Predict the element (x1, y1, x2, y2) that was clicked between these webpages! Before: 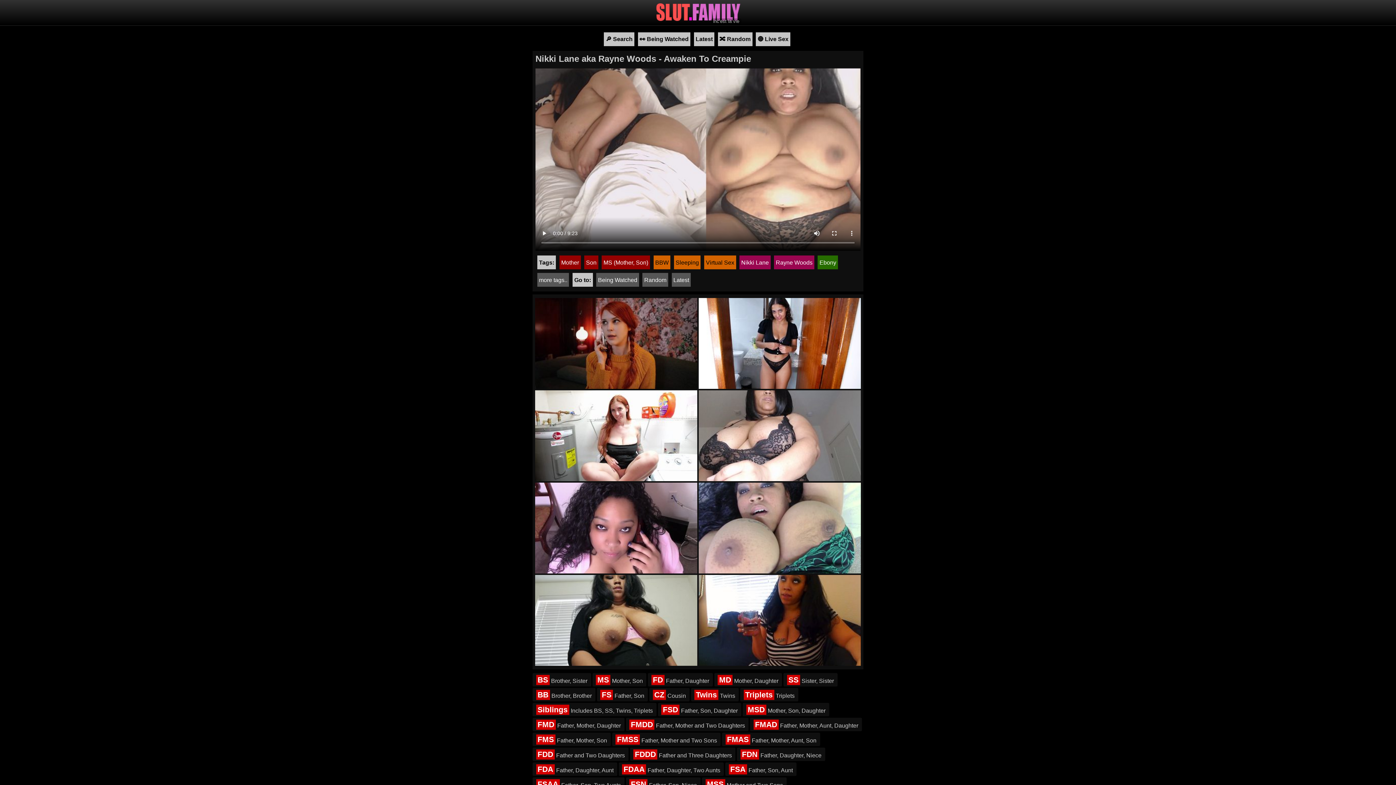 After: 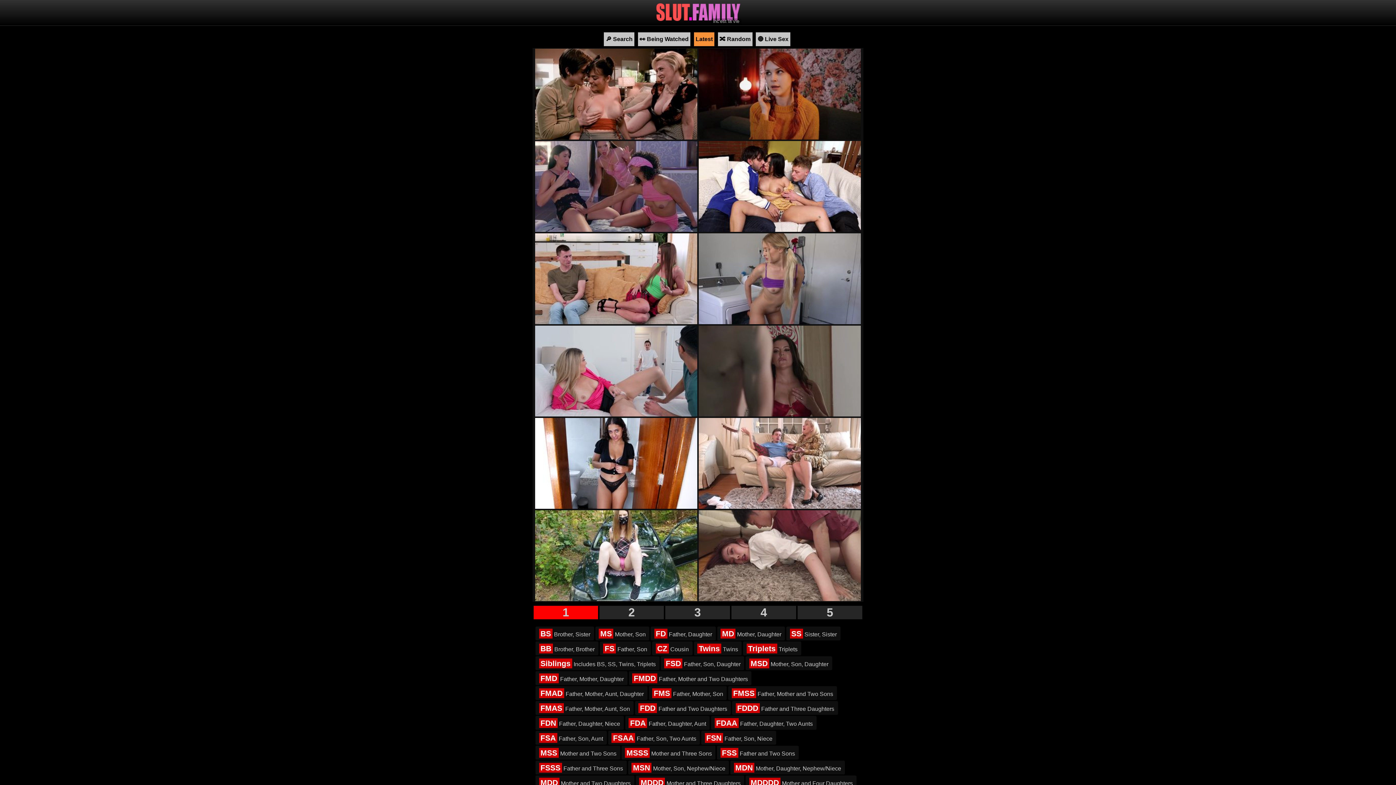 Action: label: Latest bbox: (694, 32, 714, 46)